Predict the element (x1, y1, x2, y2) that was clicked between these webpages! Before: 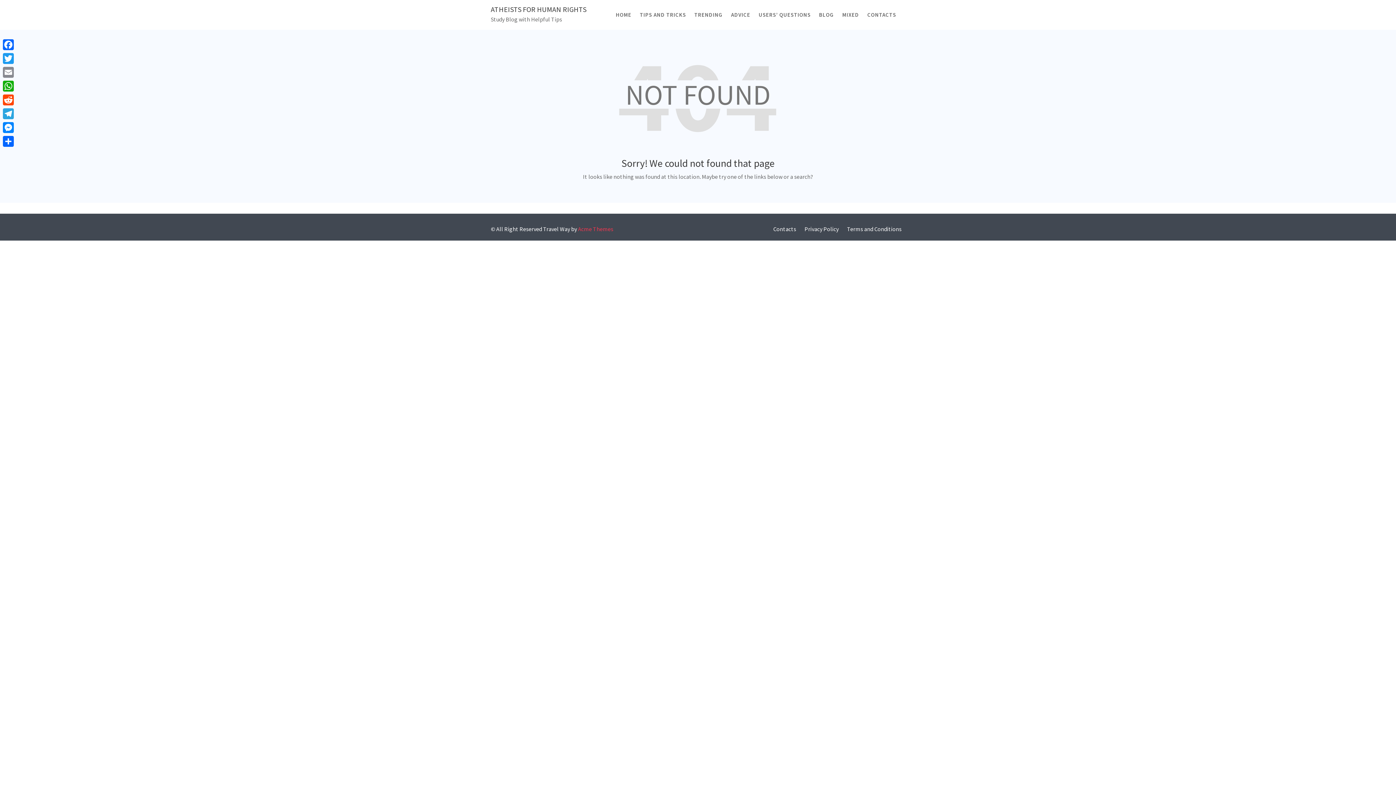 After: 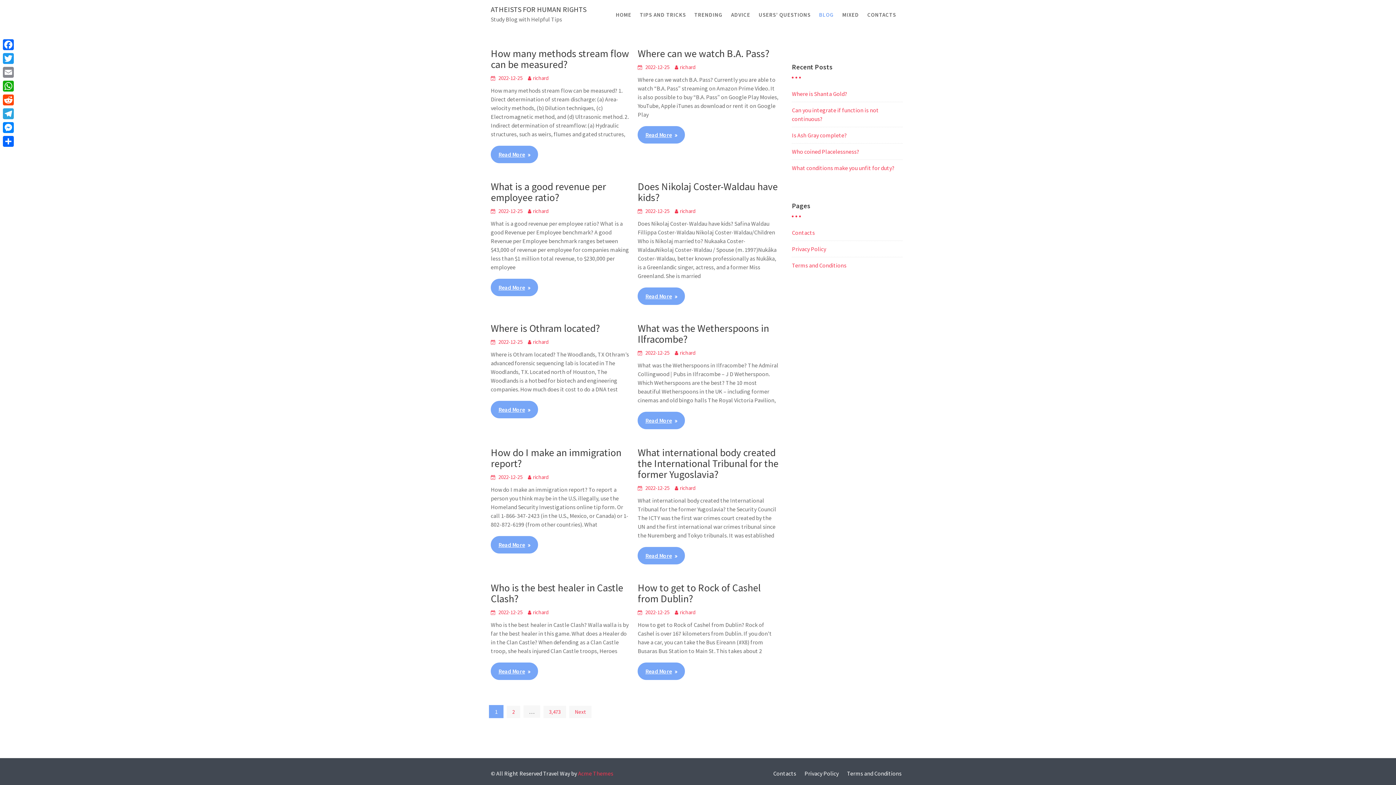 Action: label: BLOG bbox: (815, 0, 837, 29)